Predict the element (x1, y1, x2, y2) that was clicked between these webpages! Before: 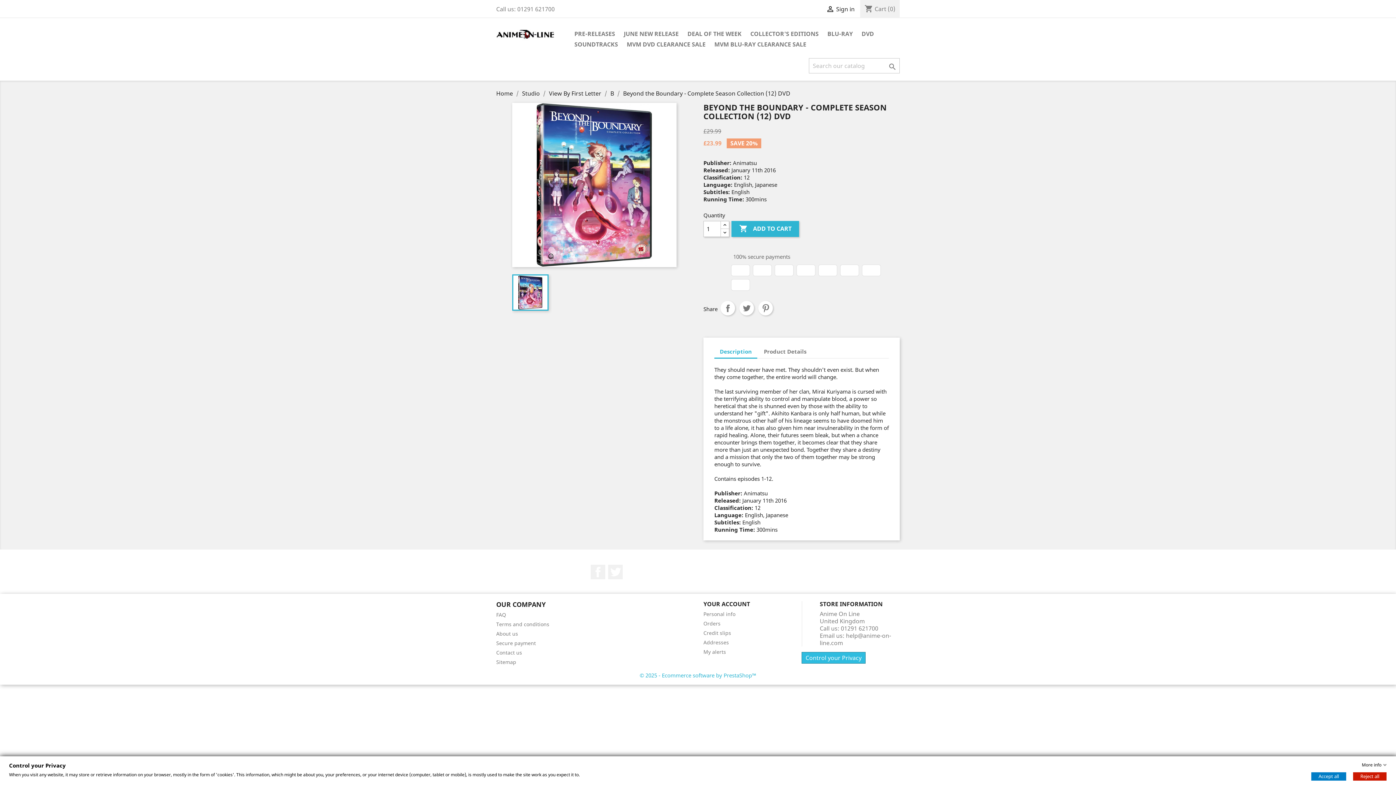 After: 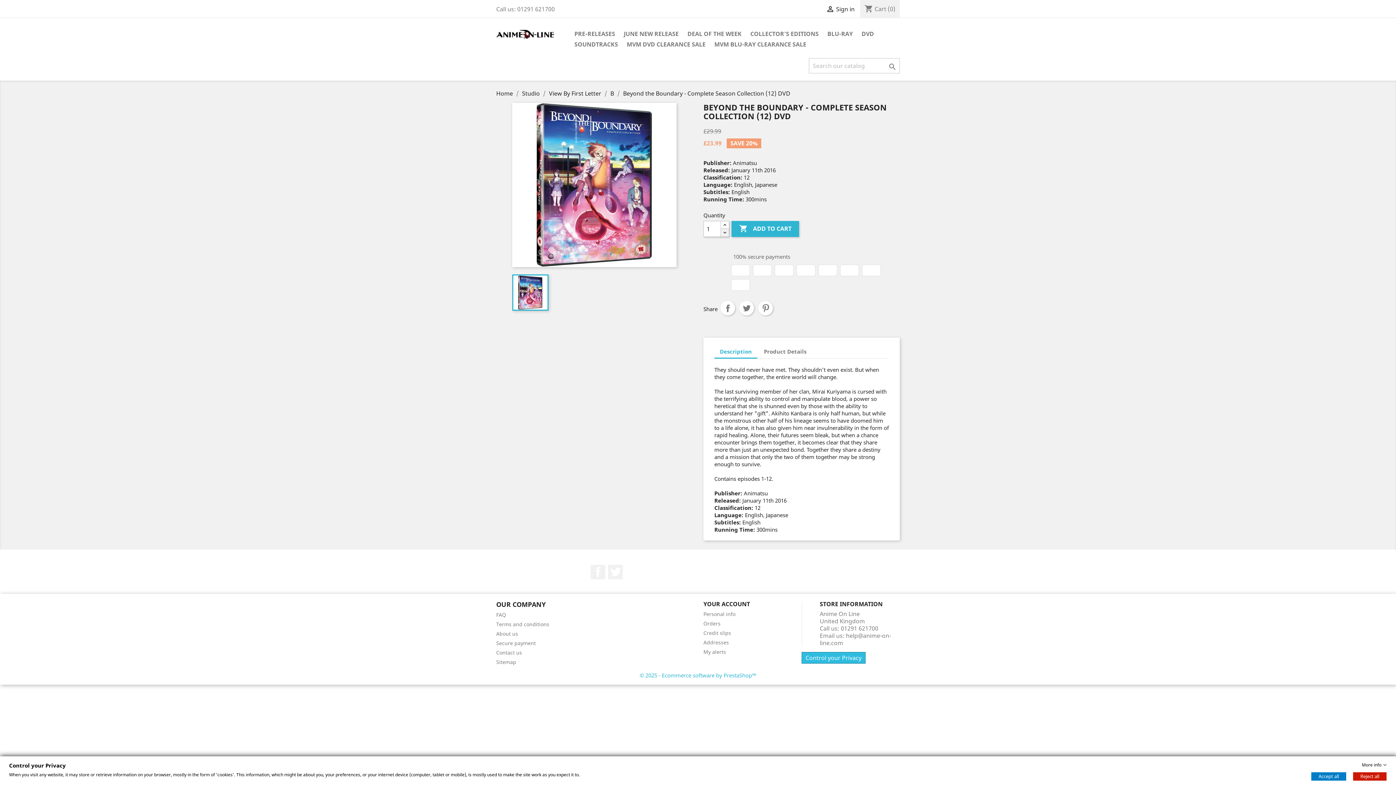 Action: bbox: (720, 228, 729, 237)